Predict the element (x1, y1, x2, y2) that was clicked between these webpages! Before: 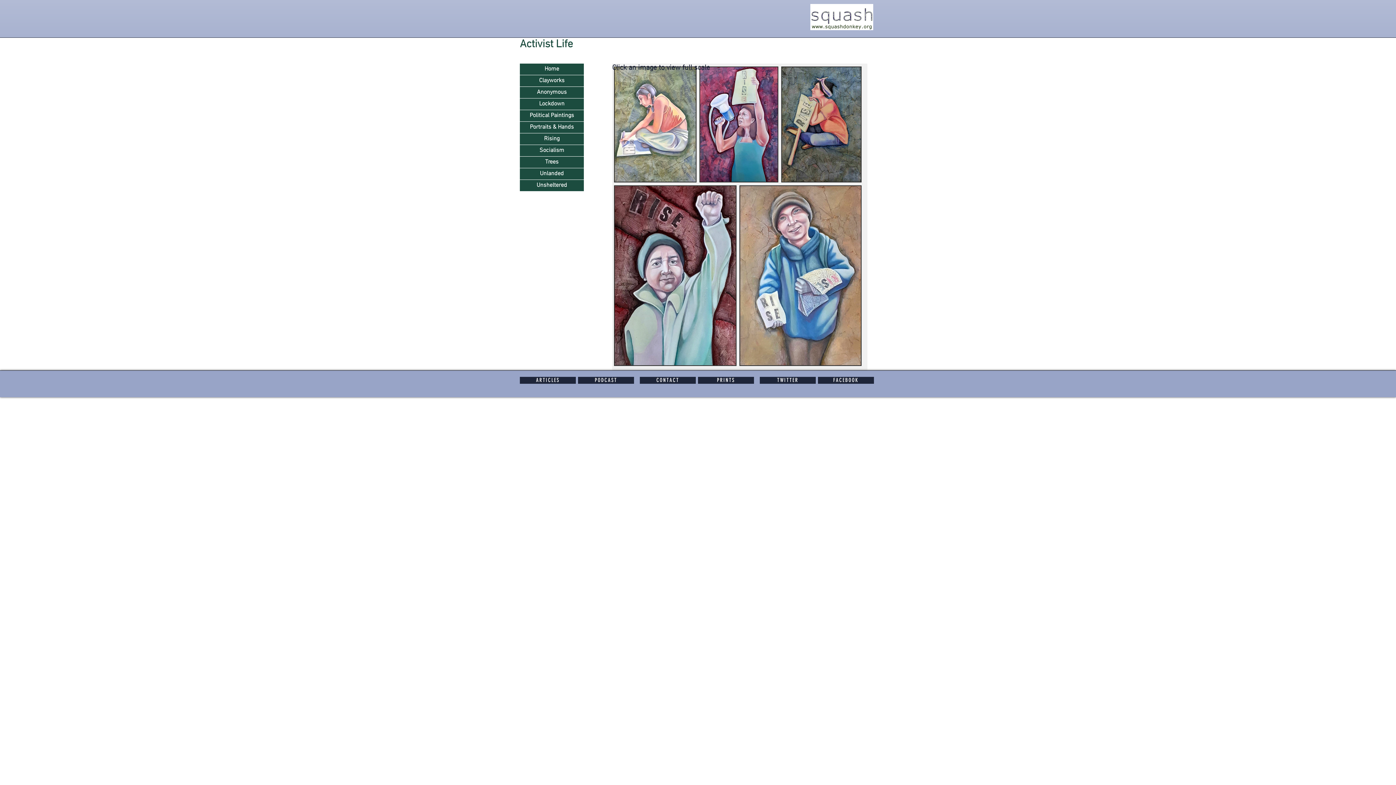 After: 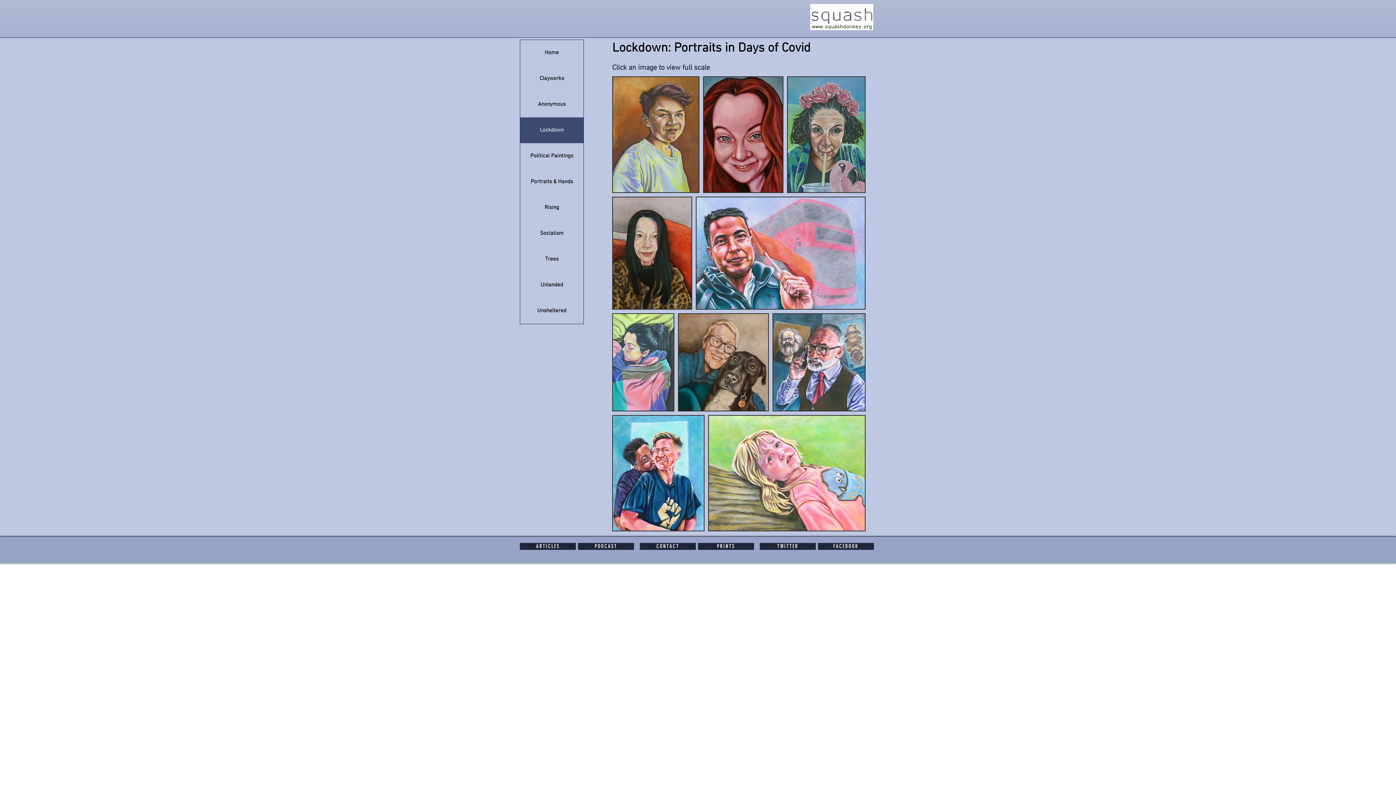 Action: label: Lockdown bbox: (520, 98, 584, 109)